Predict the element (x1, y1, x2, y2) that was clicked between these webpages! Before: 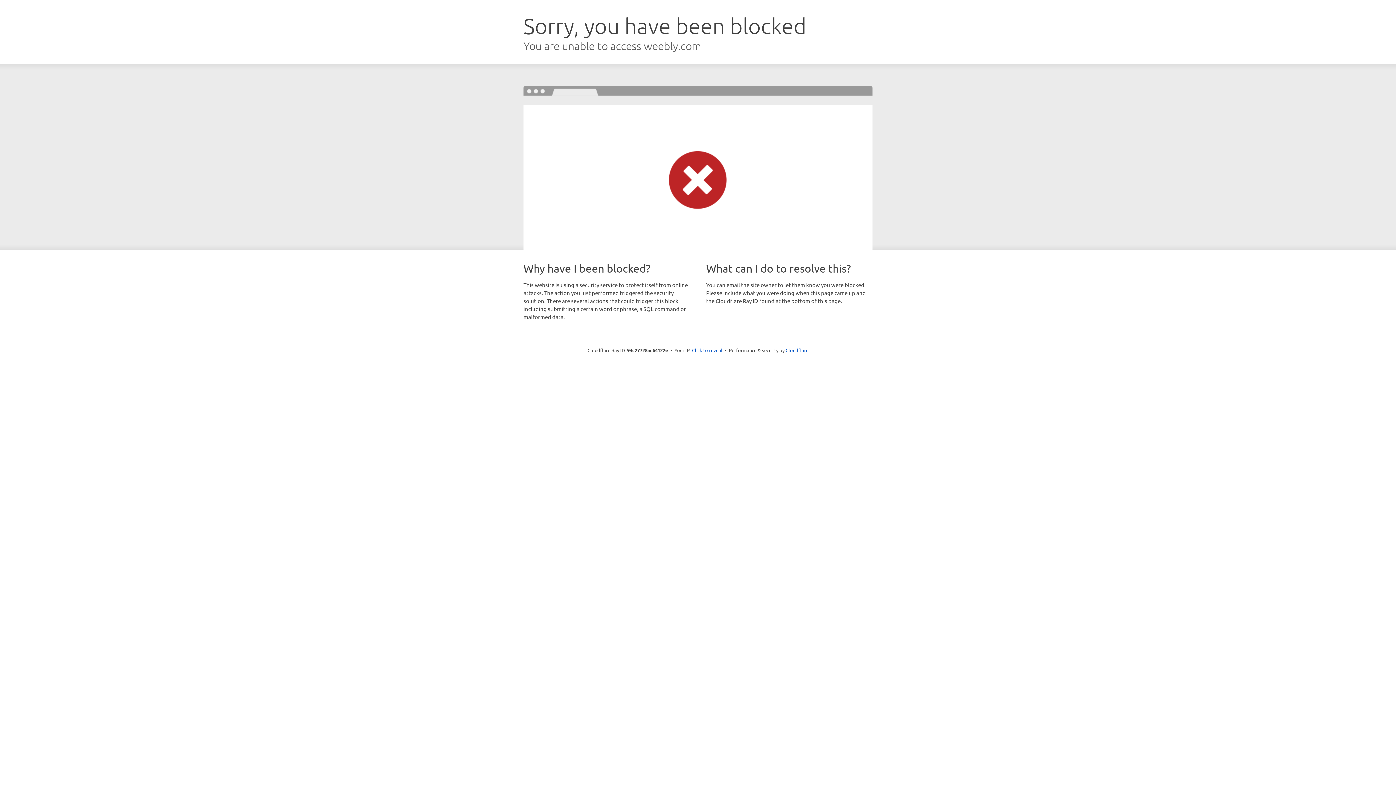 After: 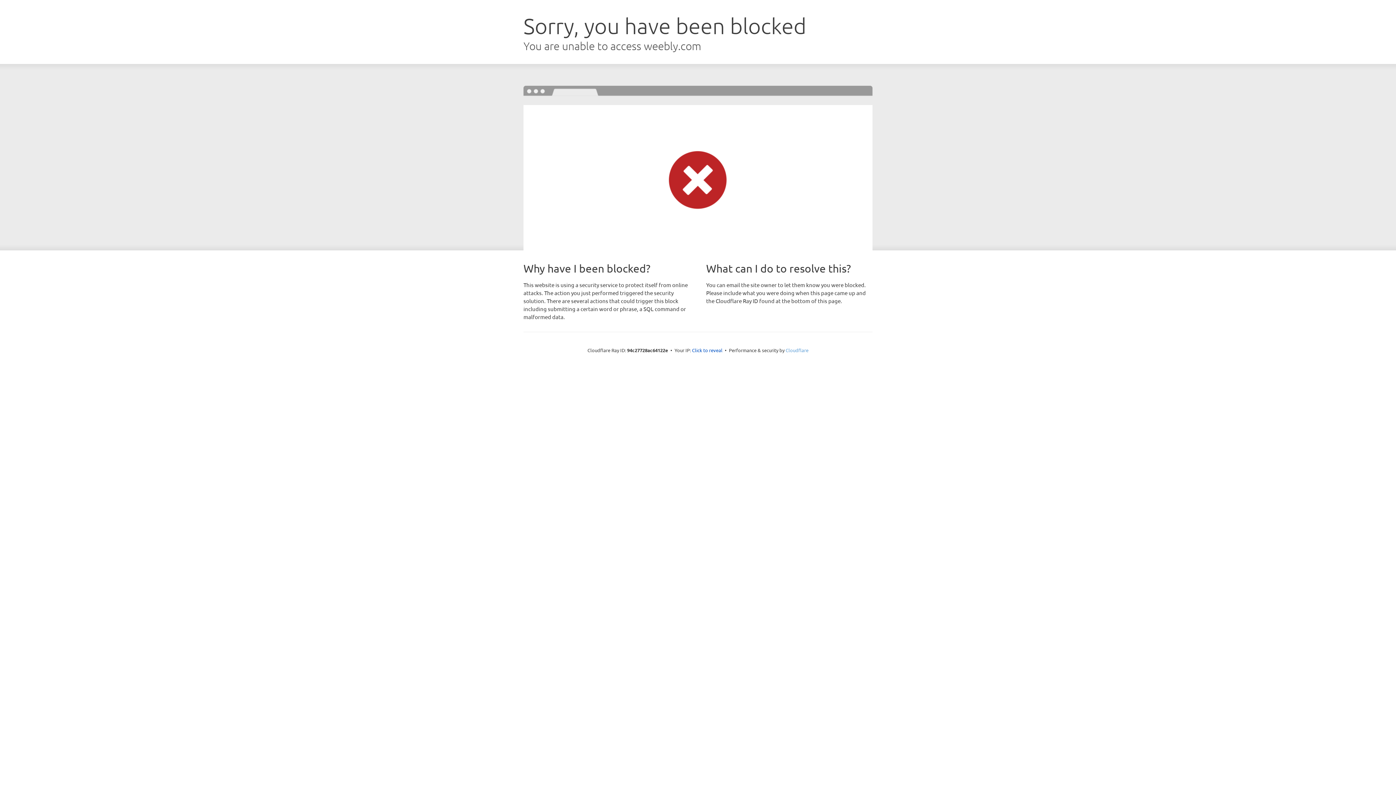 Action: label: Cloudflare bbox: (785, 347, 808, 353)